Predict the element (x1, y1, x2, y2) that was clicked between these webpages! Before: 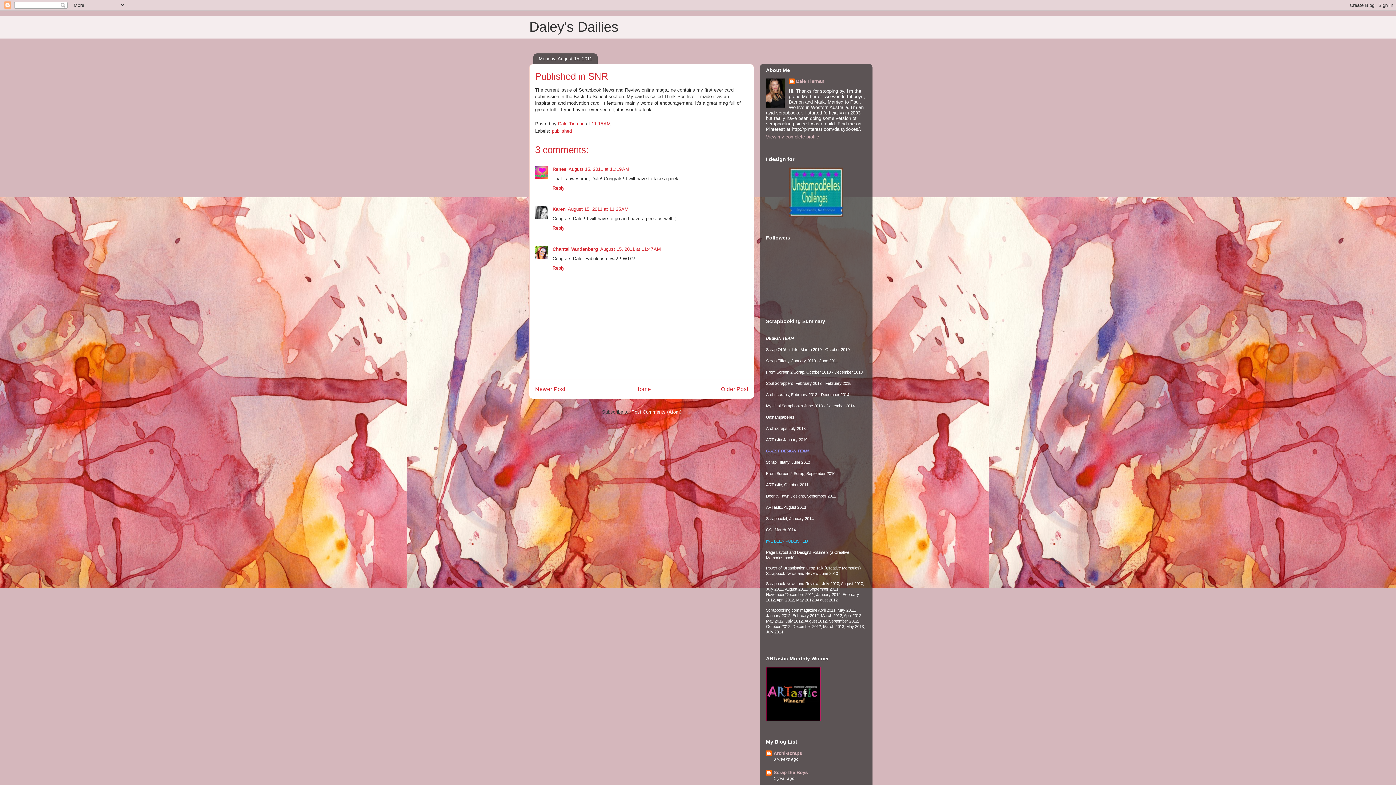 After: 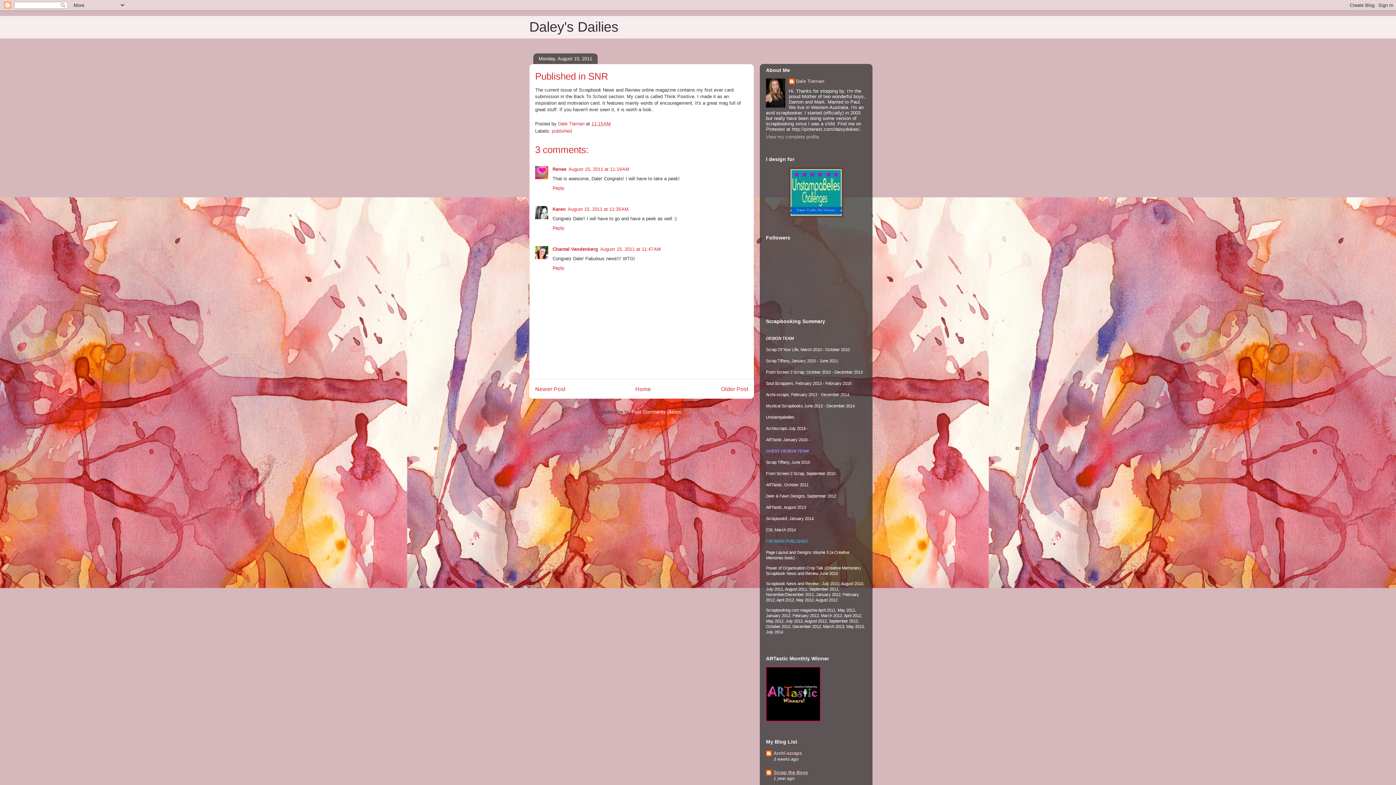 Action: bbox: (773, 770, 808, 775) label: Scrap the Boys